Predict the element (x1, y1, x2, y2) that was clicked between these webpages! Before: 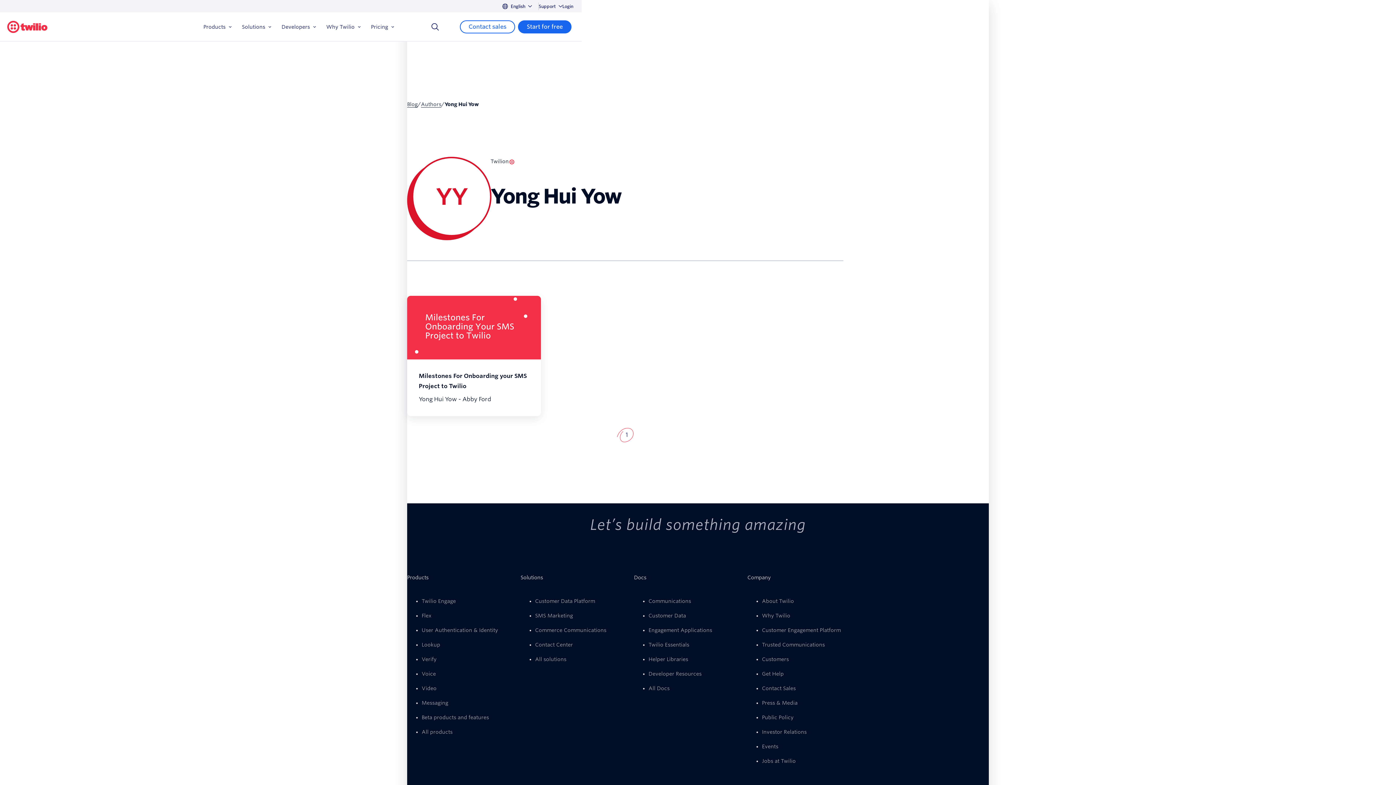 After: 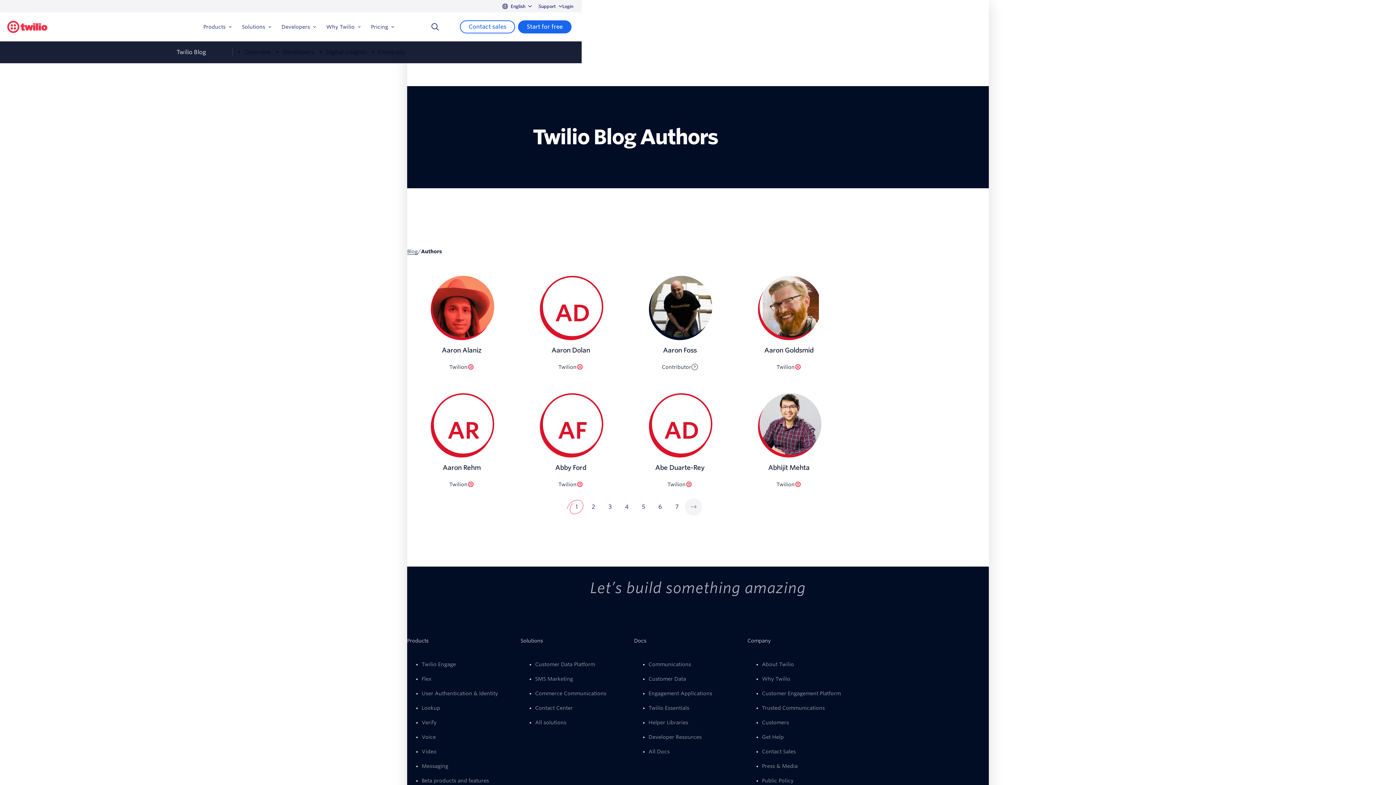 Action: label: Authors bbox: (421, 101, 441, 107)